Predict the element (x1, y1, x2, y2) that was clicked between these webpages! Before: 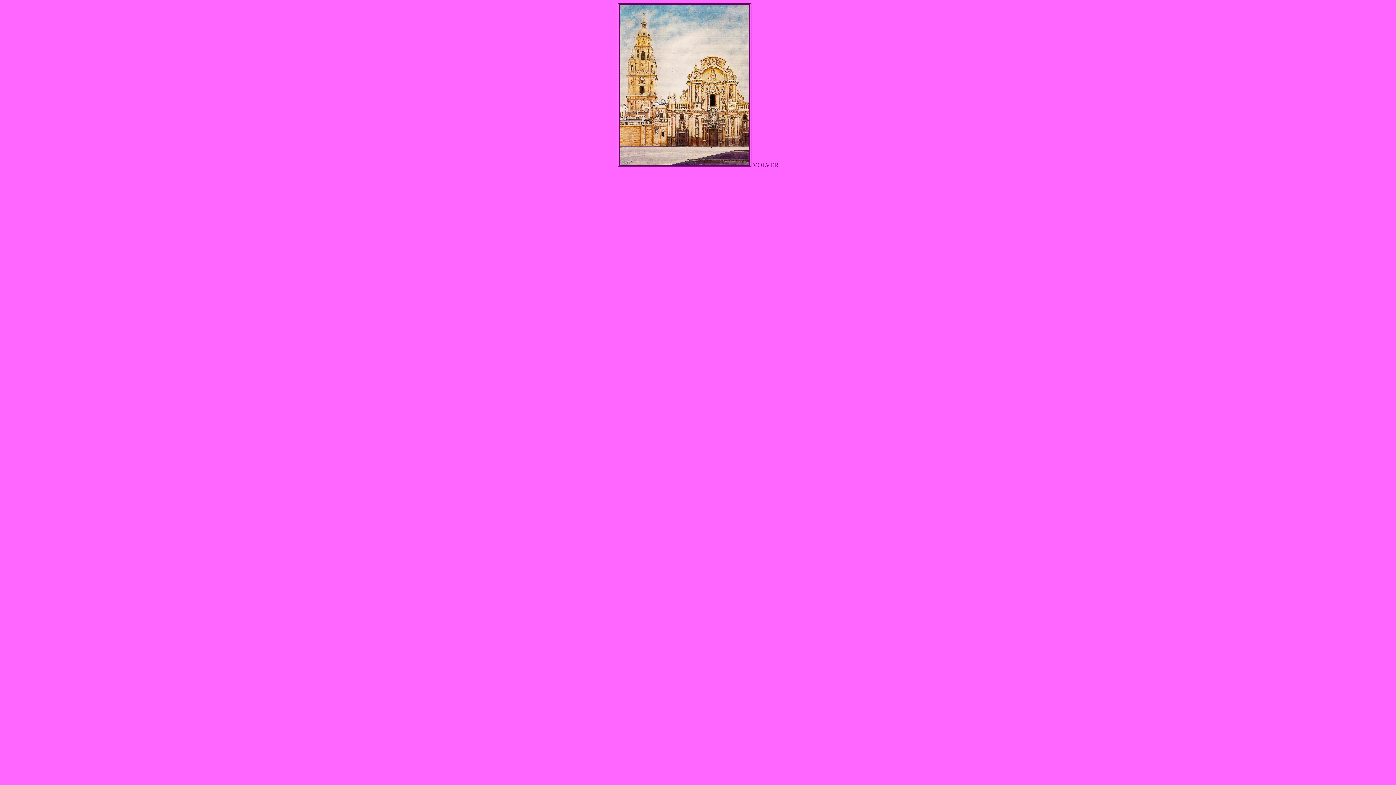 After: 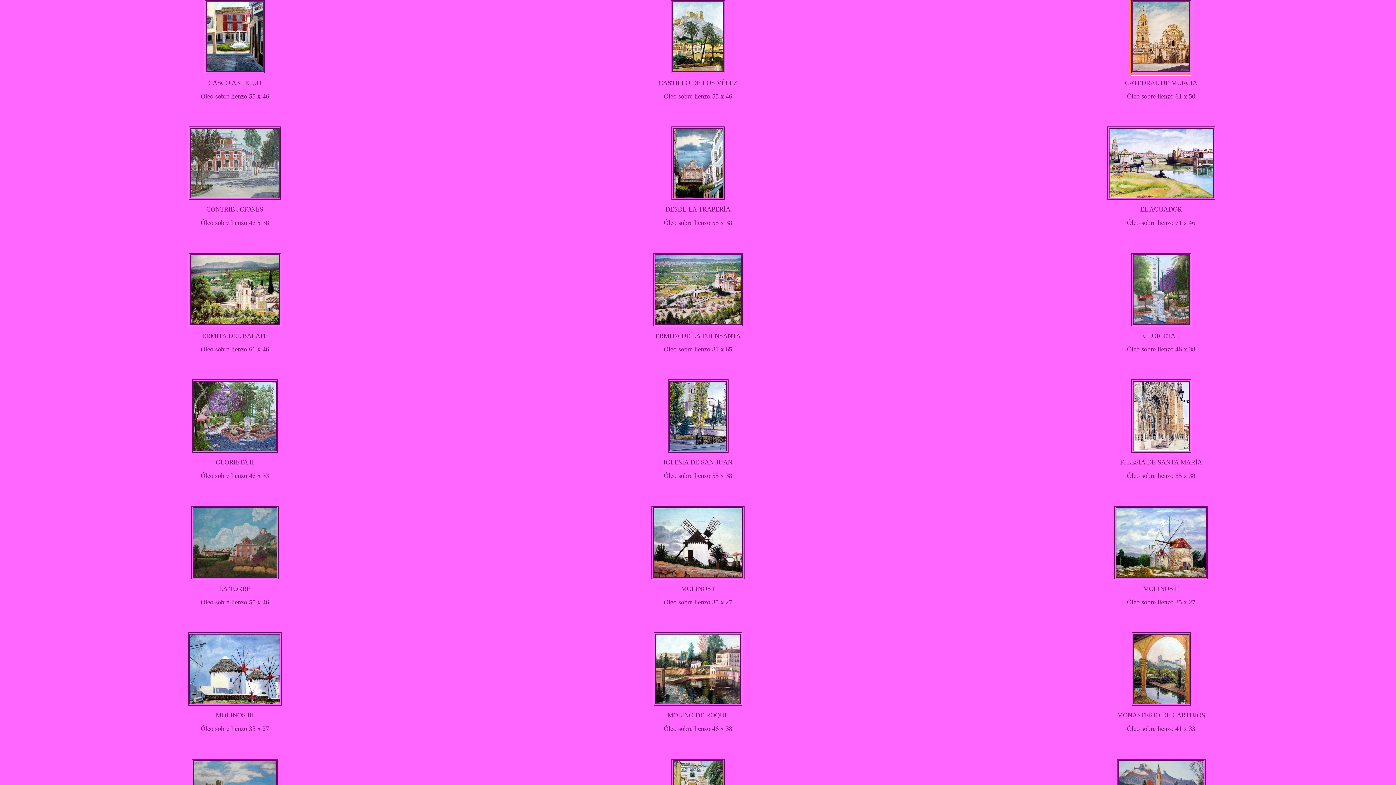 Action: bbox: (752, 161, 778, 168) label: VOLVER